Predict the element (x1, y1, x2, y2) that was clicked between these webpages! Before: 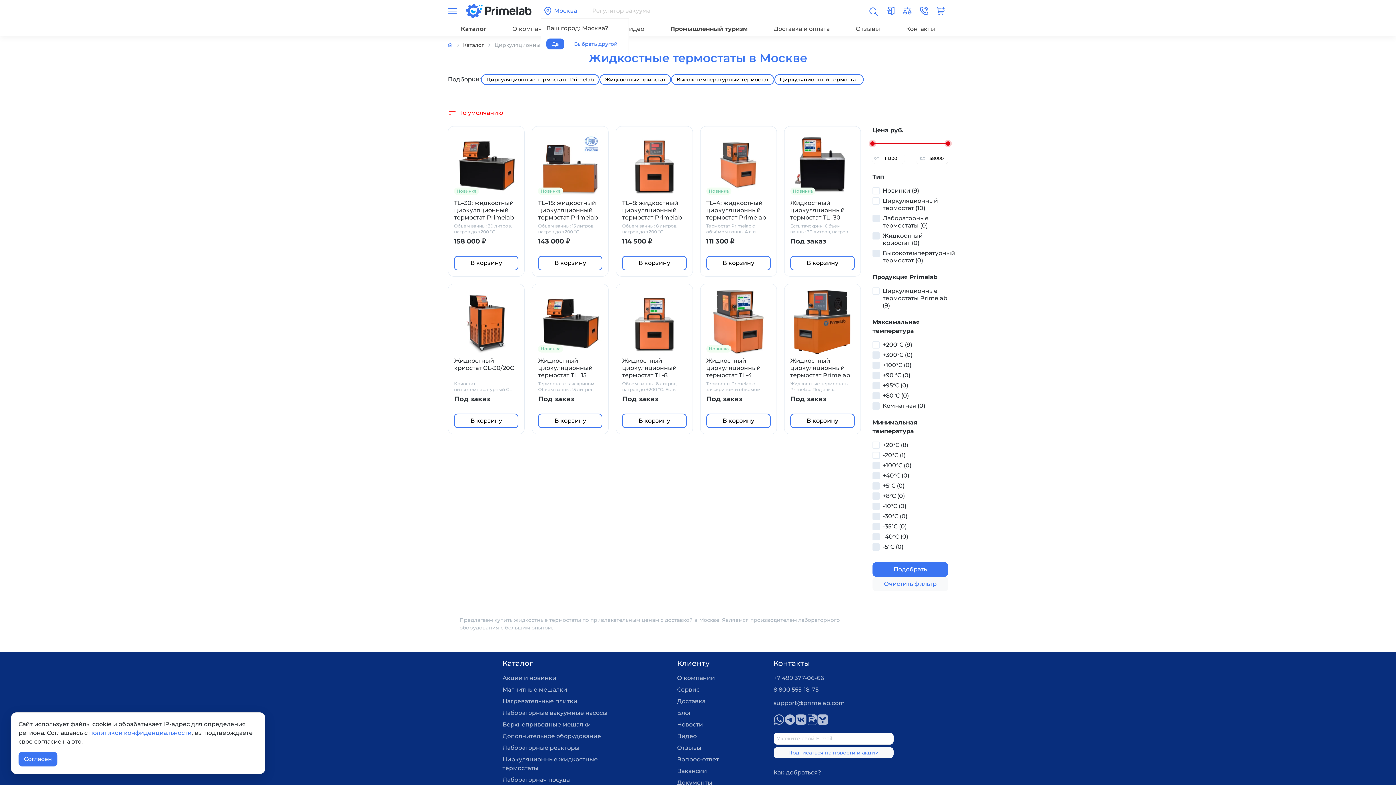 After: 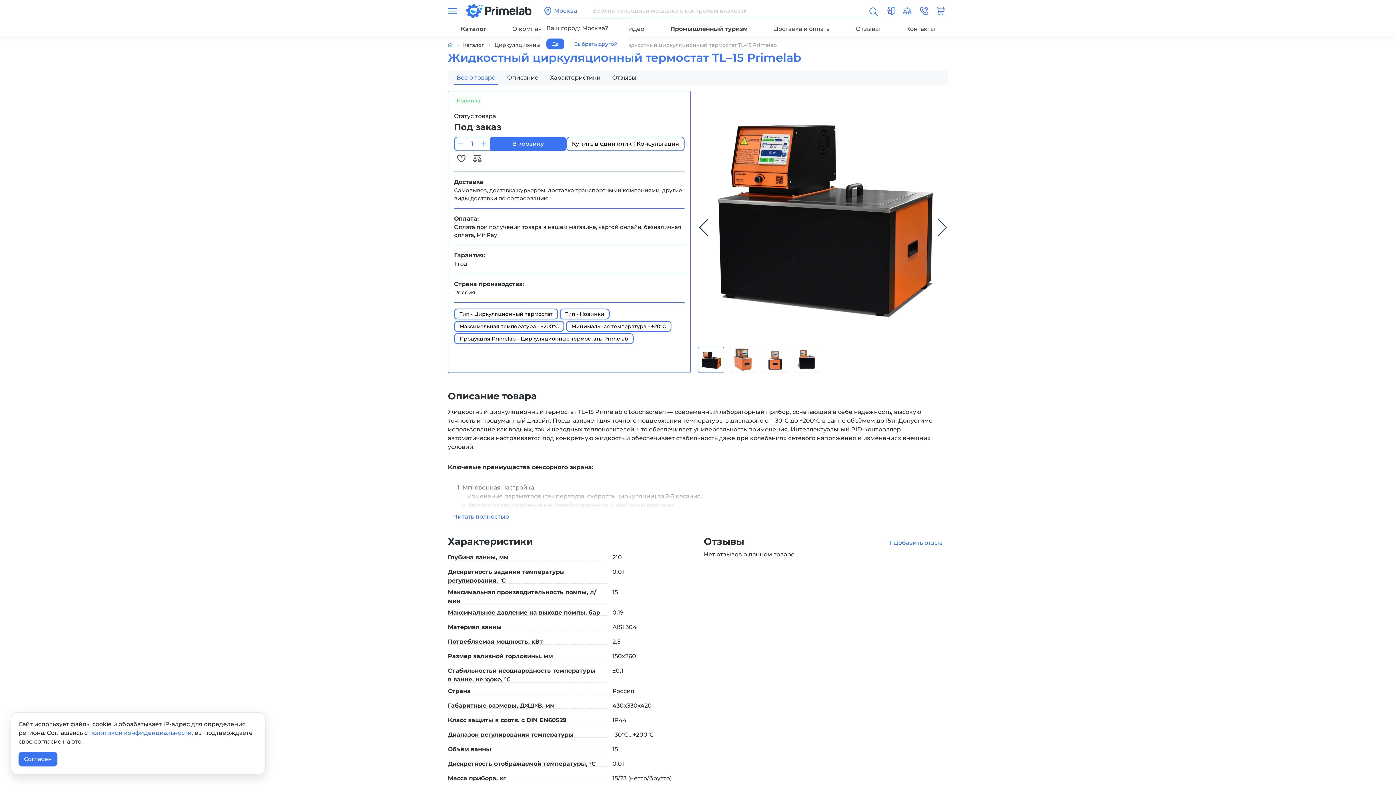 Action: label: Жидкостный циркуляционный термостат TL–15 Primelab bbox: (538, 357, 602, 379)